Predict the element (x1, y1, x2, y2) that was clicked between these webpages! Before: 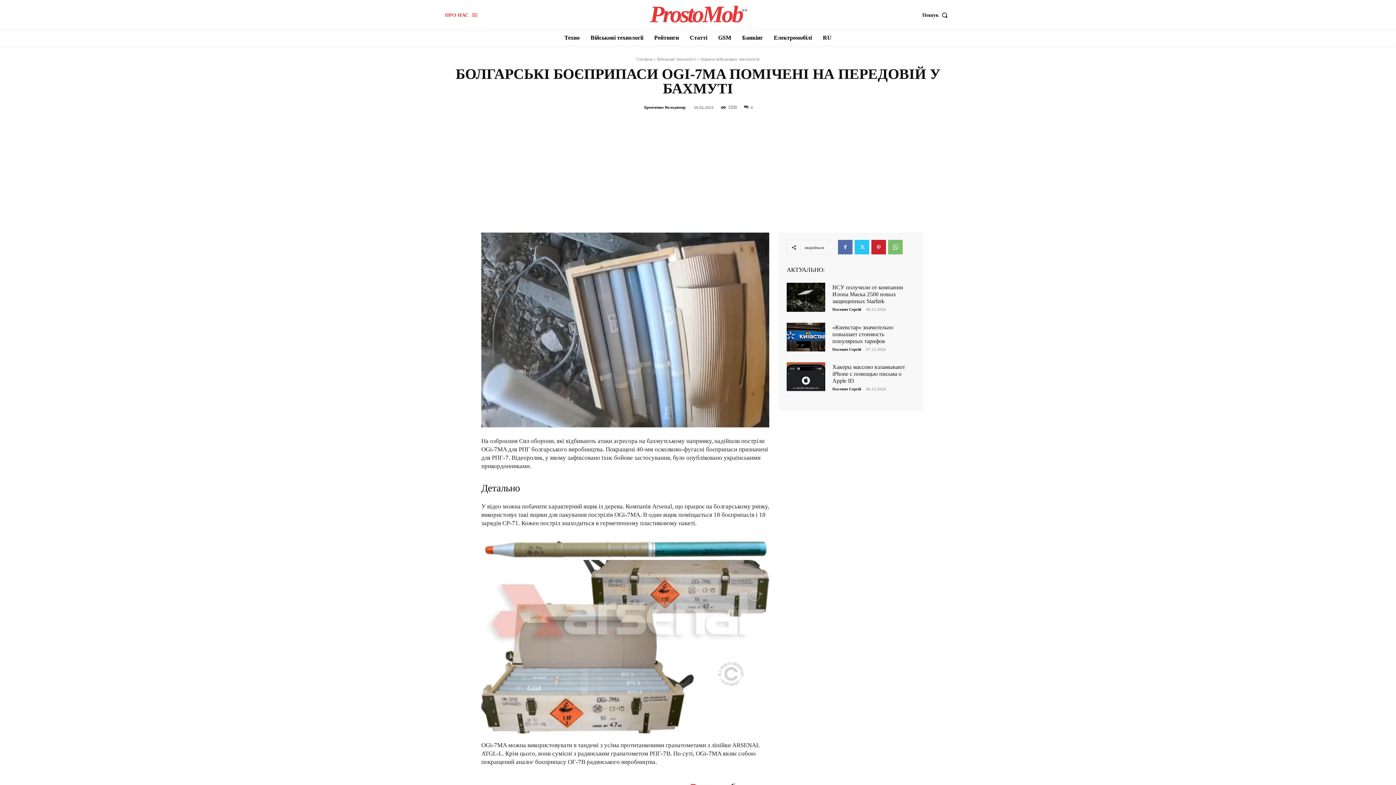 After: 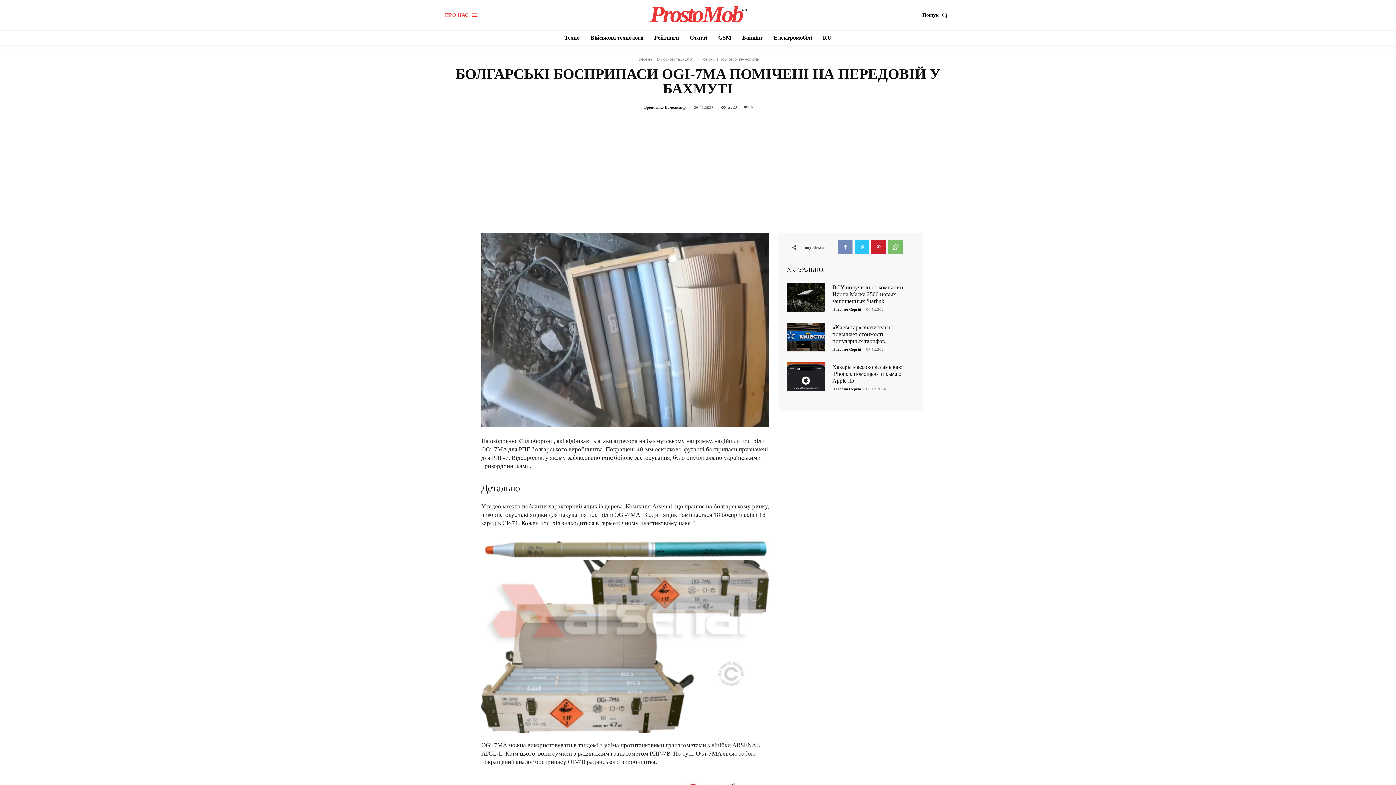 Action: bbox: (838, 240, 852, 254)